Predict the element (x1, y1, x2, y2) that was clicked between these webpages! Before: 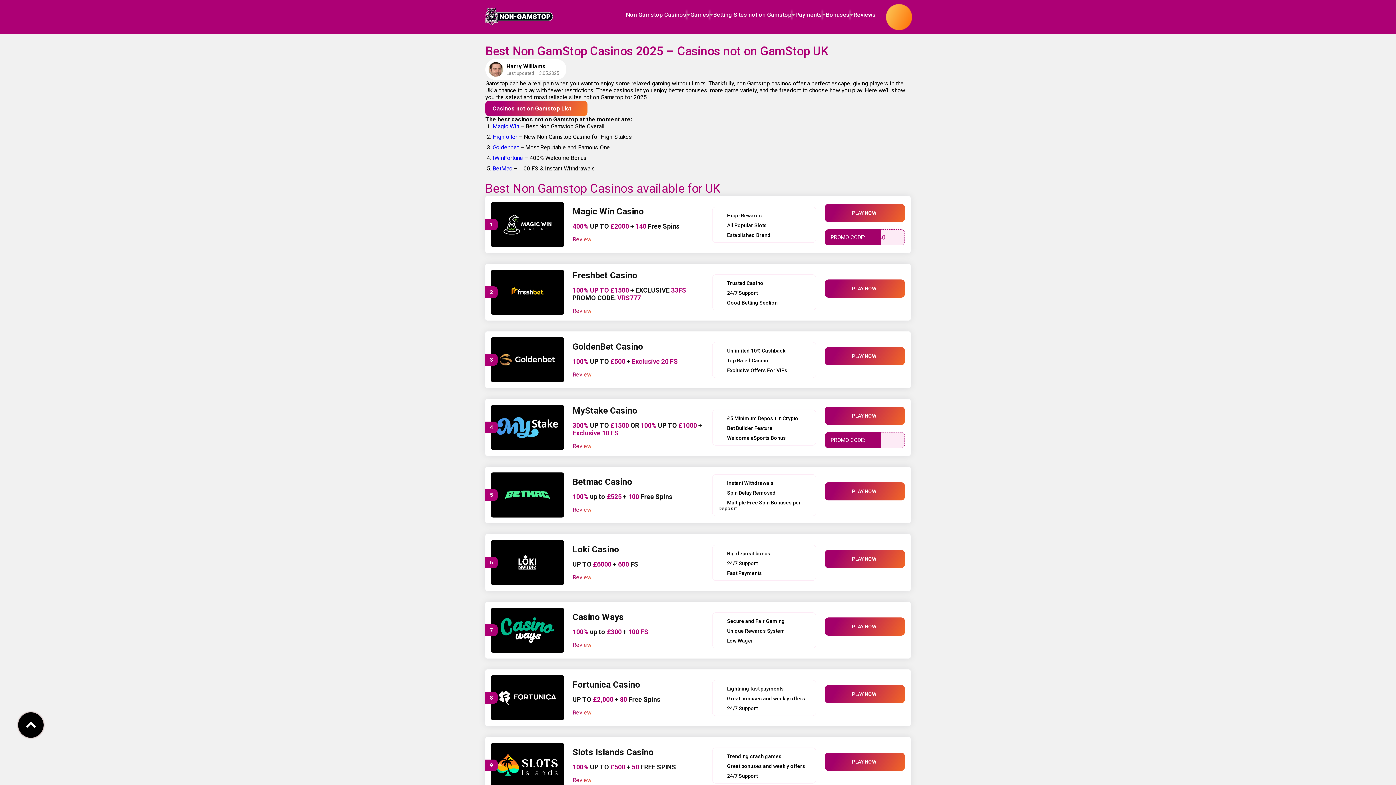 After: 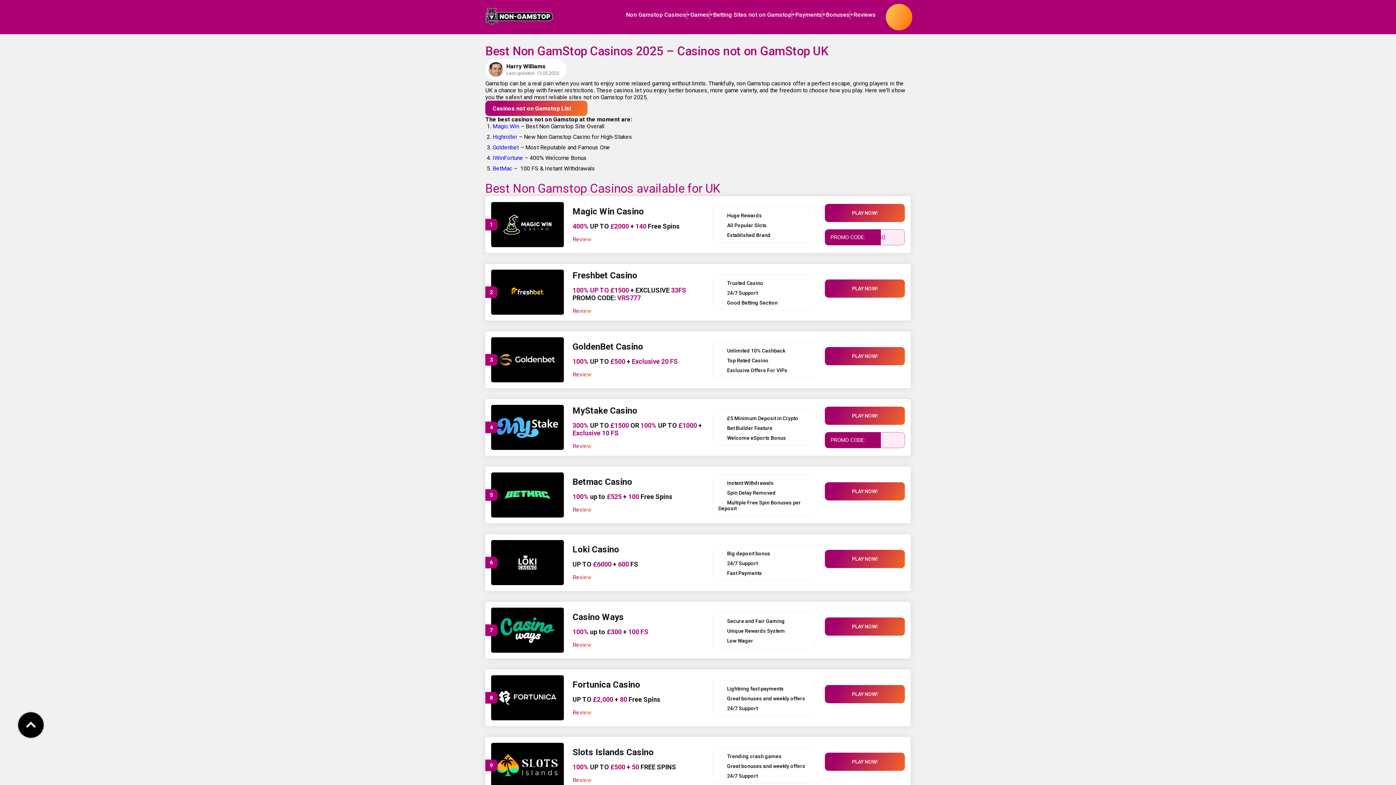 Action: bbox: (491, 337, 564, 382)